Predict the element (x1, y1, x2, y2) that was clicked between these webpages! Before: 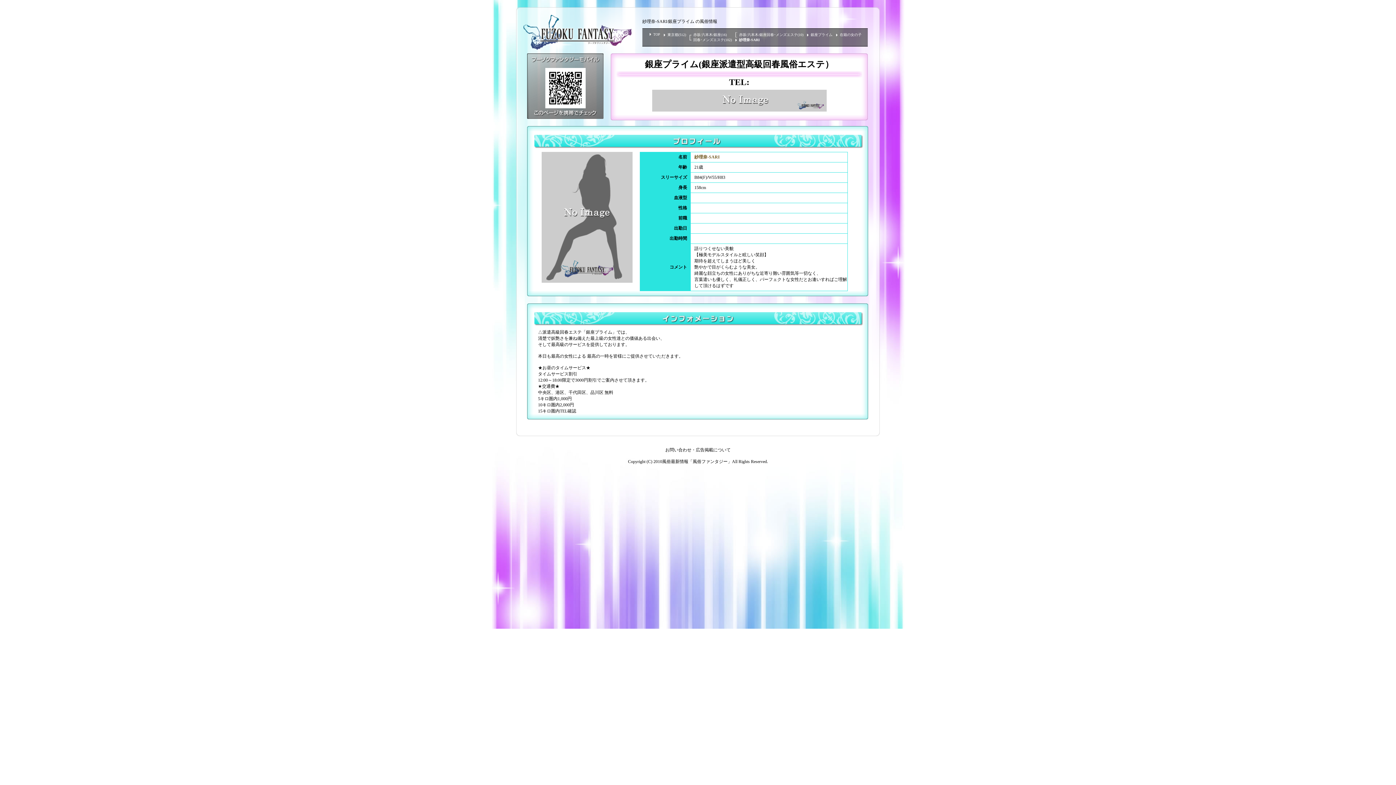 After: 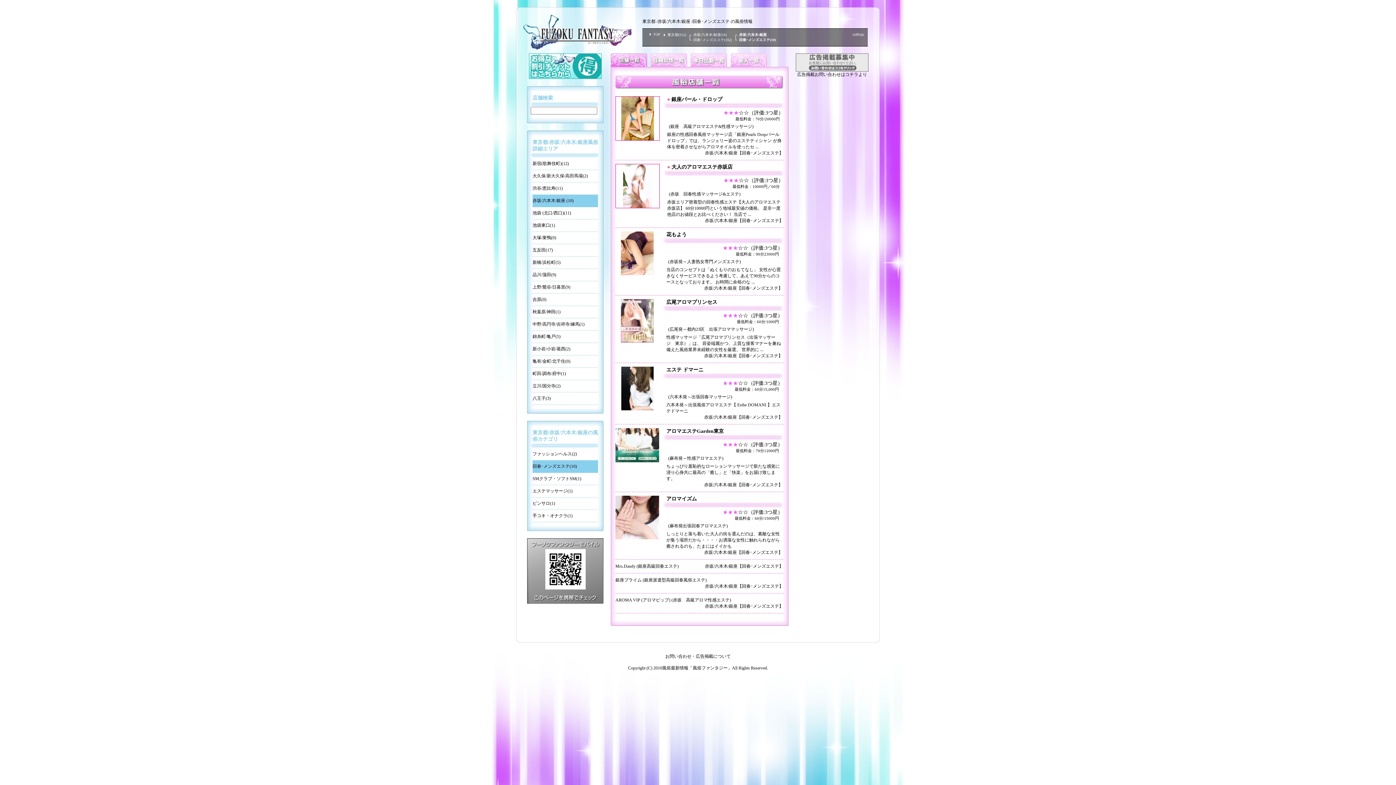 Action: bbox: (739, 32, 803, 36) label: 赤坂/六本木/銀座回春･メンズエステ(10)